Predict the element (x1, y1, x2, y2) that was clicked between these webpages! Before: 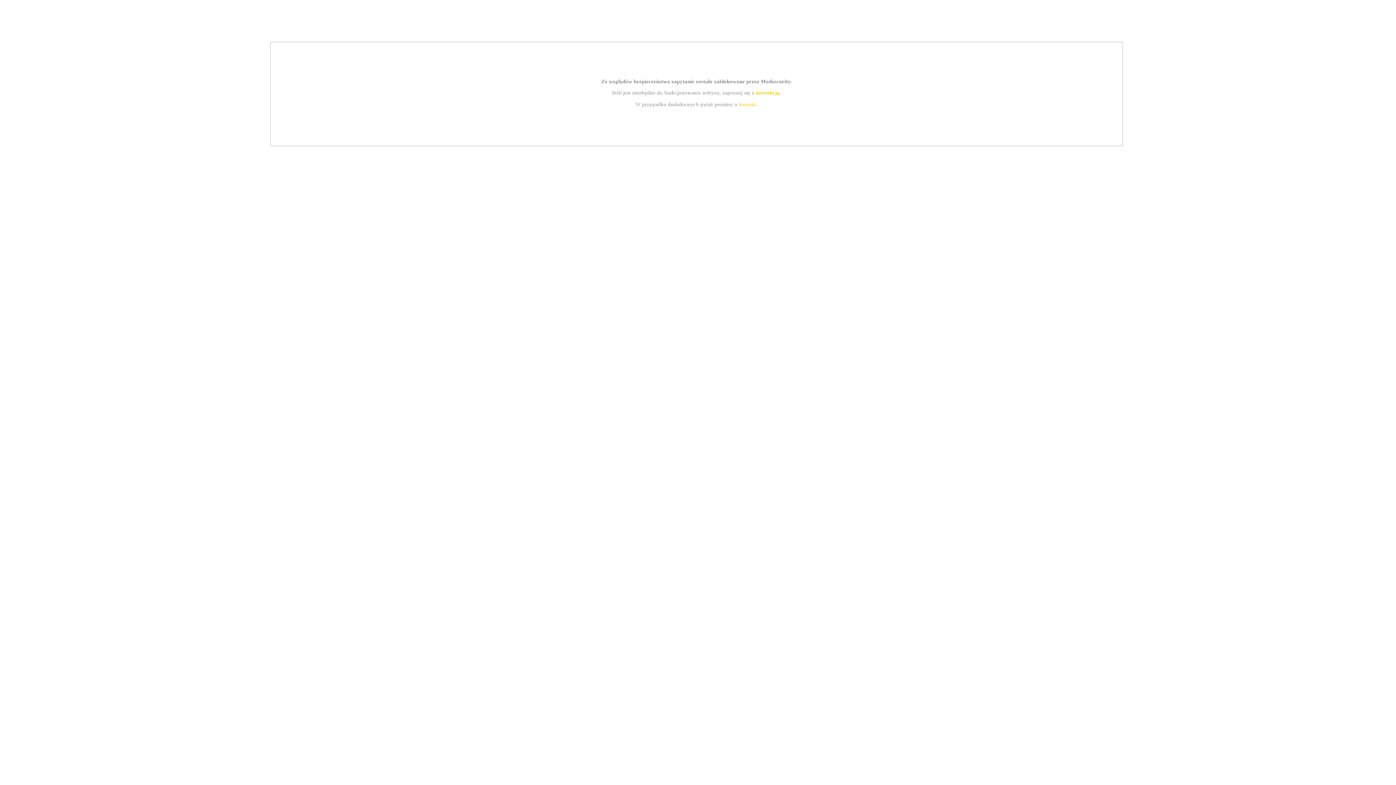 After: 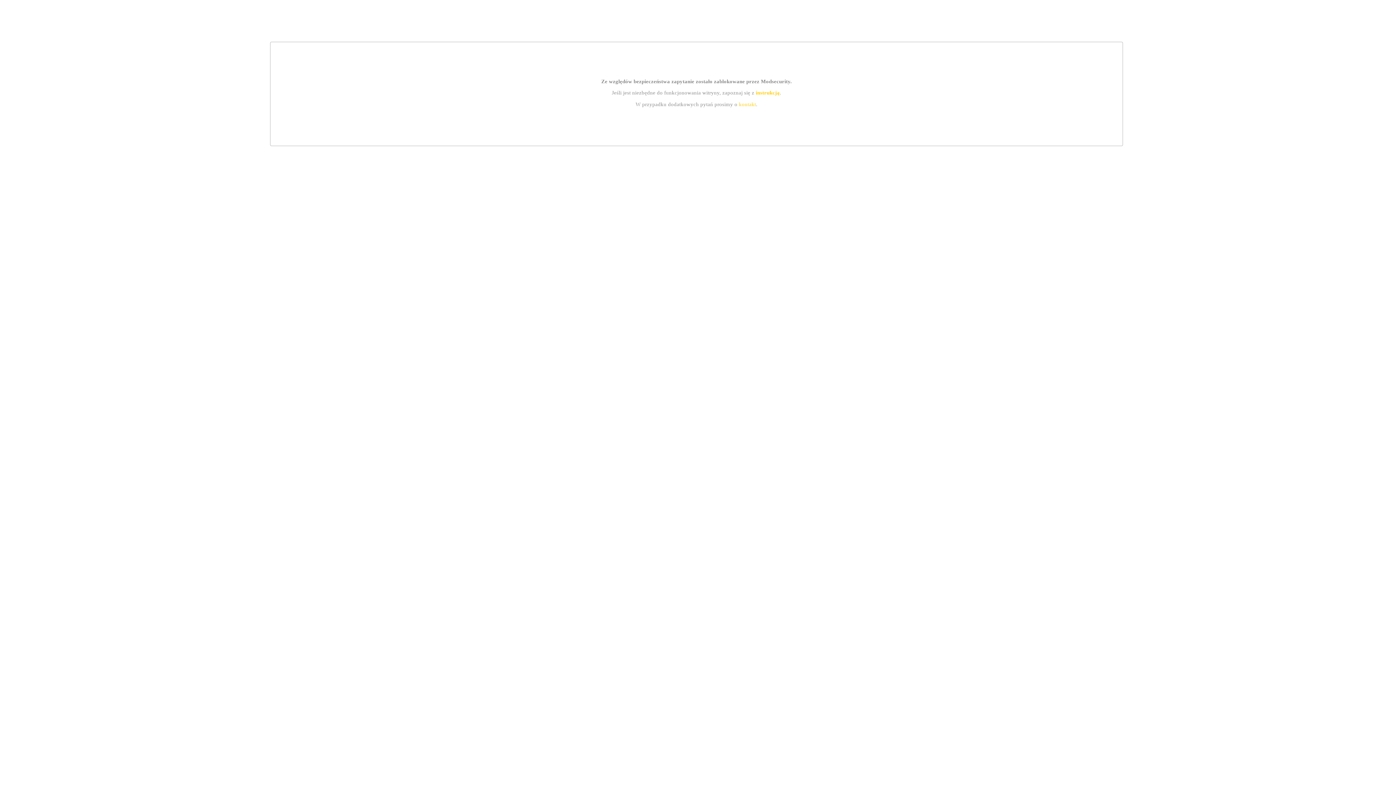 Action: label: instrukcją bbox: (755, 89, 779, 95)